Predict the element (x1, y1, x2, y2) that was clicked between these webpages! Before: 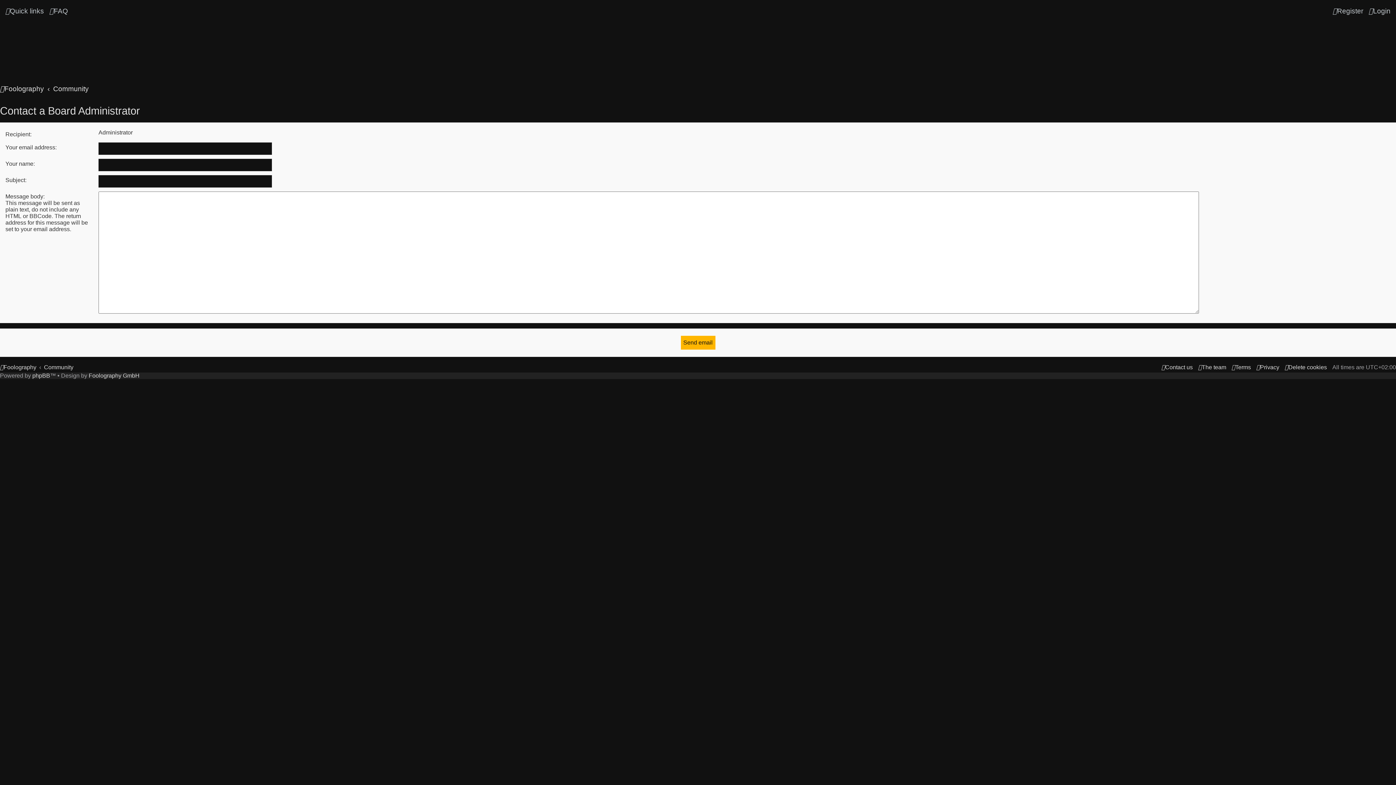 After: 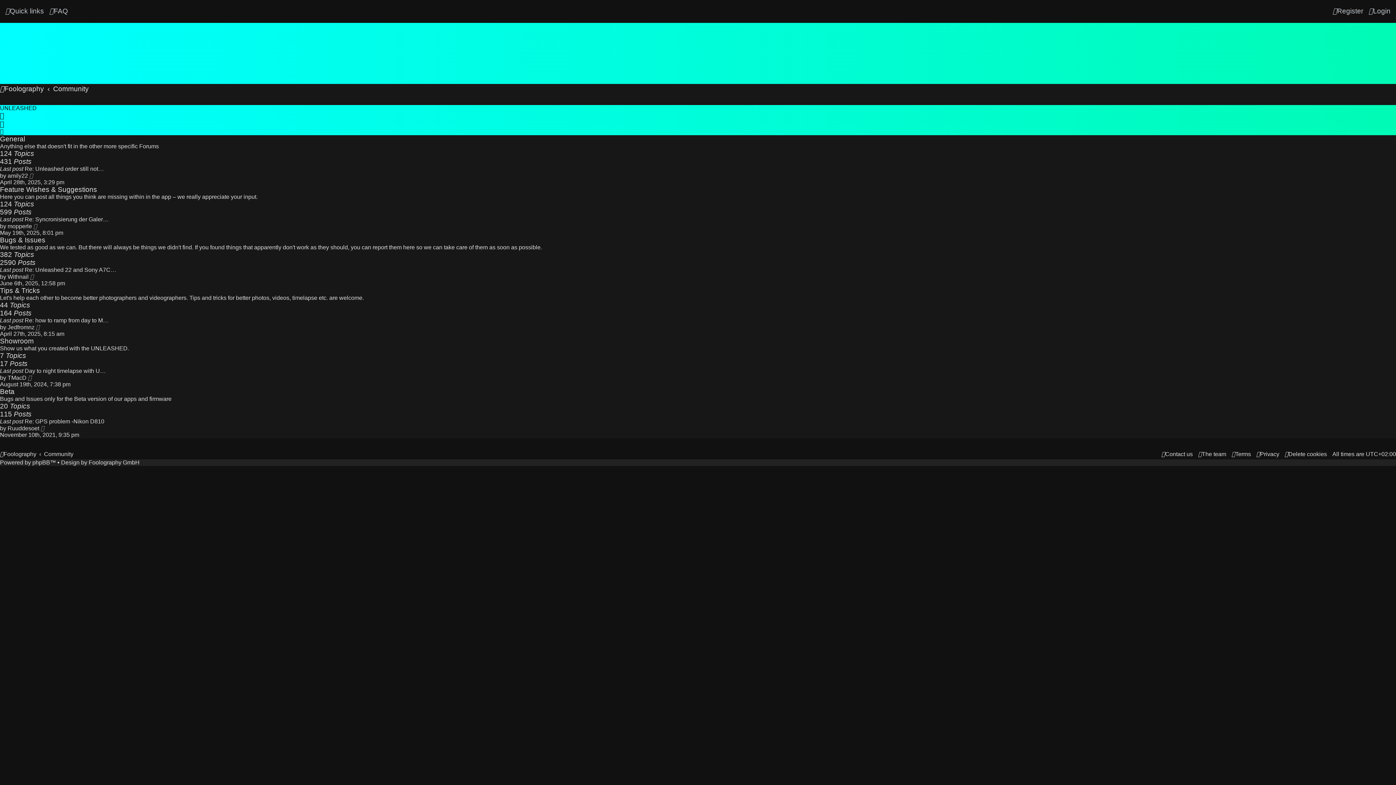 Action: label: Community bbox: (53, 84, 88, 94)